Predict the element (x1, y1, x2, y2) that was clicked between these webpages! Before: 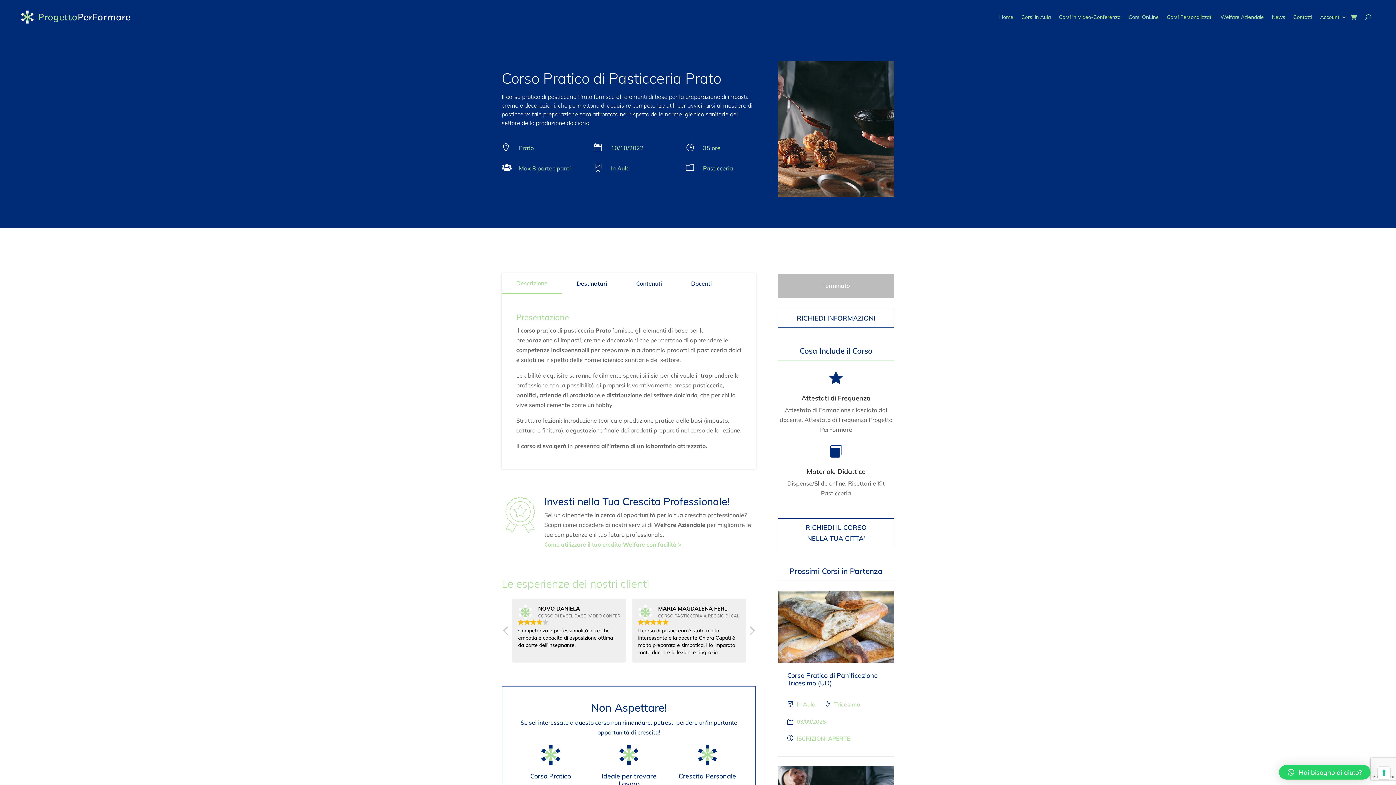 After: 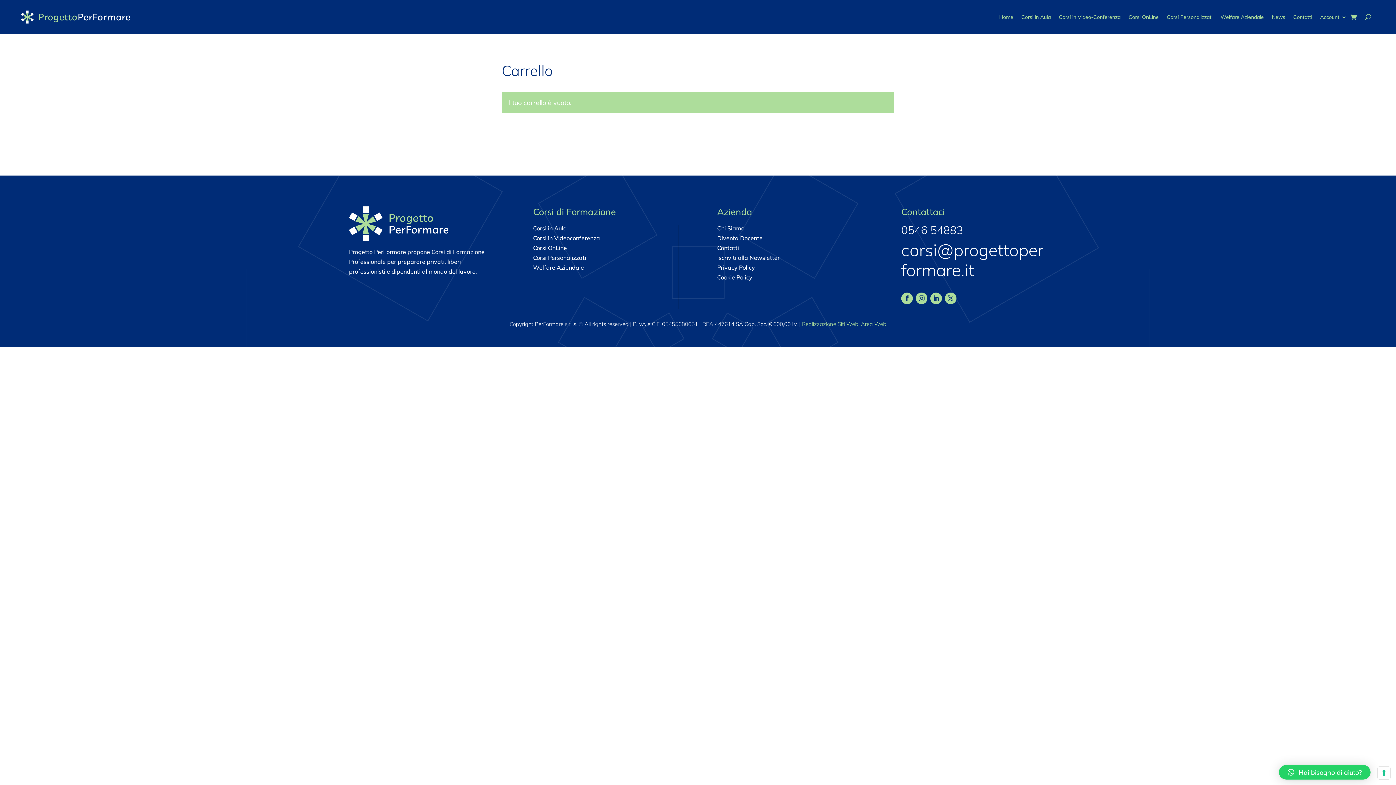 Action: bbox: (1351, 3, 1357, 30)